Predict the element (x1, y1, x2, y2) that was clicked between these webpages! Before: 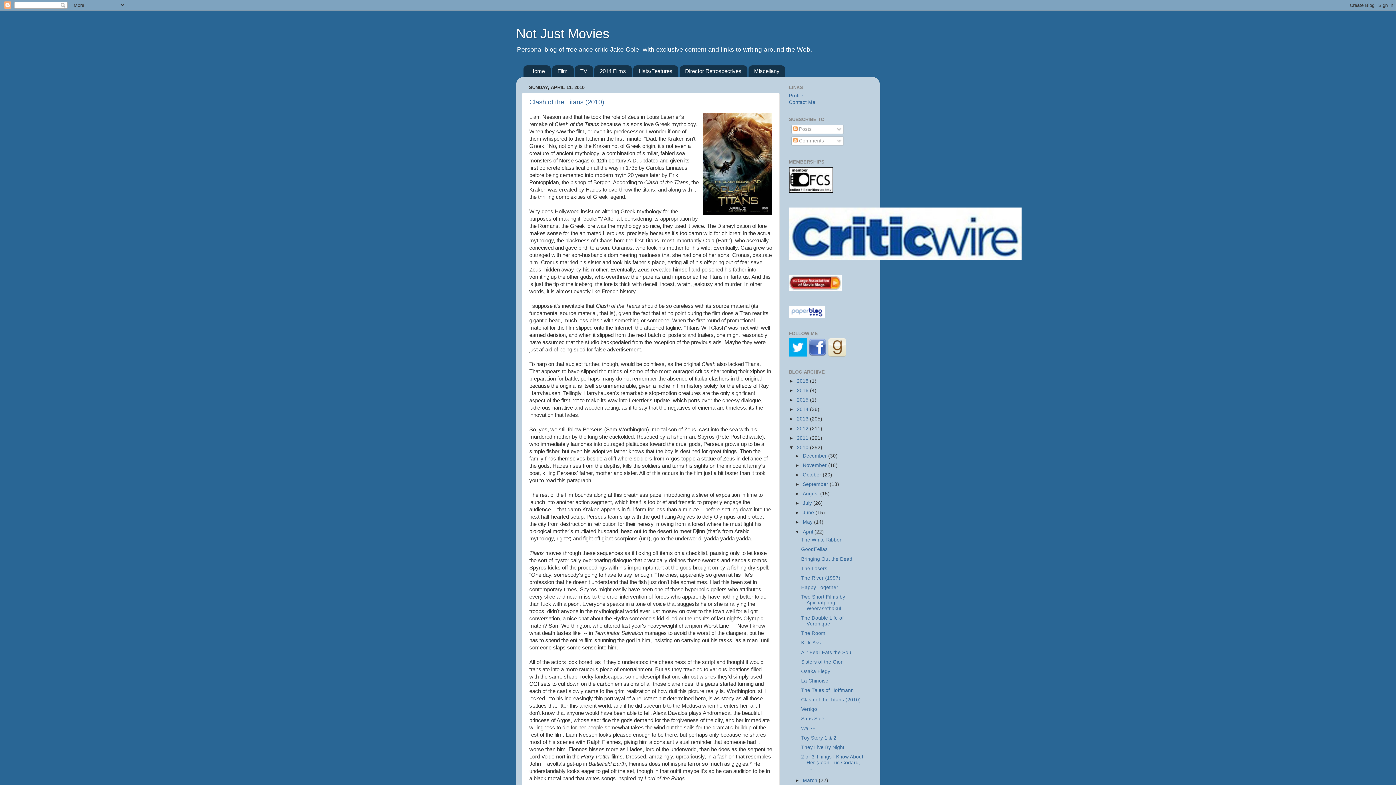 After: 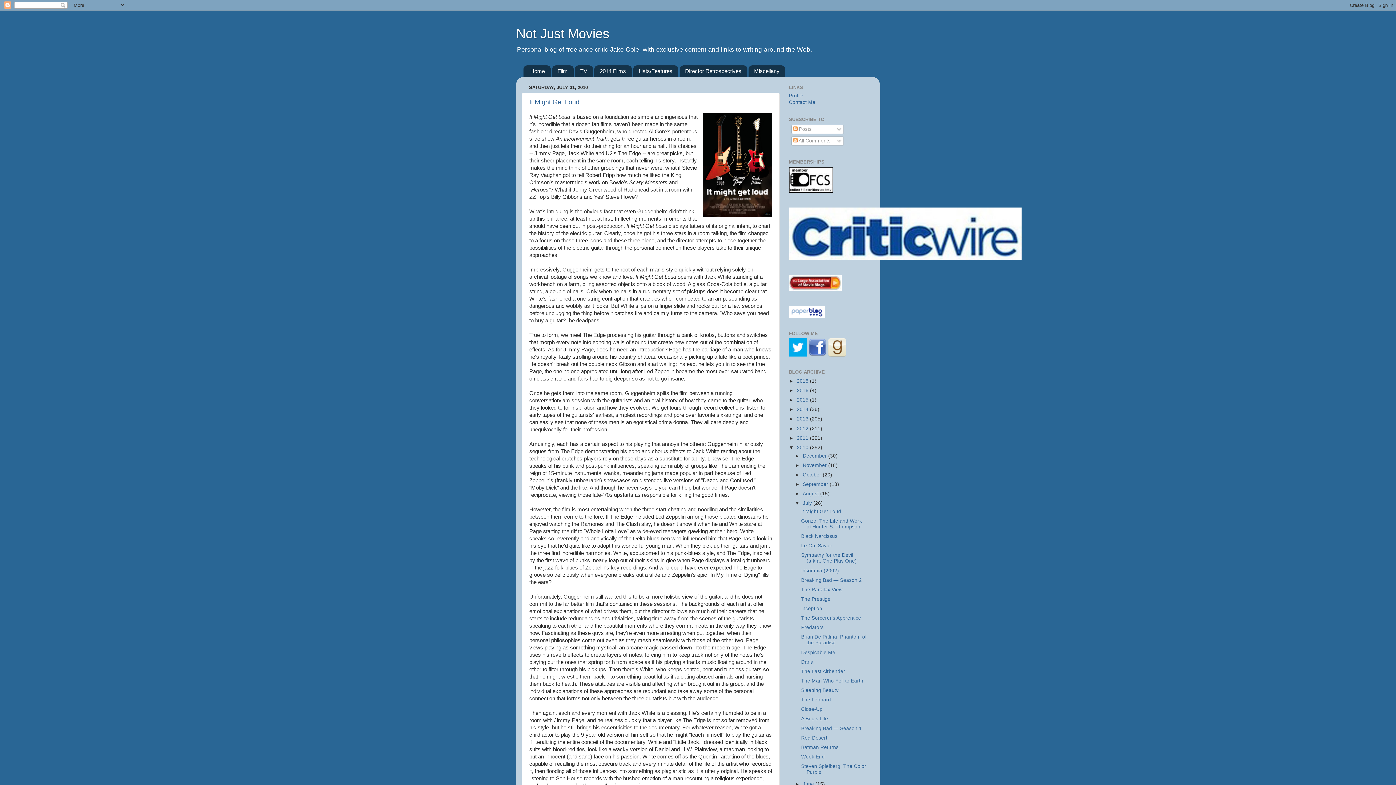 Action: bbox: (802, 500, 813, 506) label: July 